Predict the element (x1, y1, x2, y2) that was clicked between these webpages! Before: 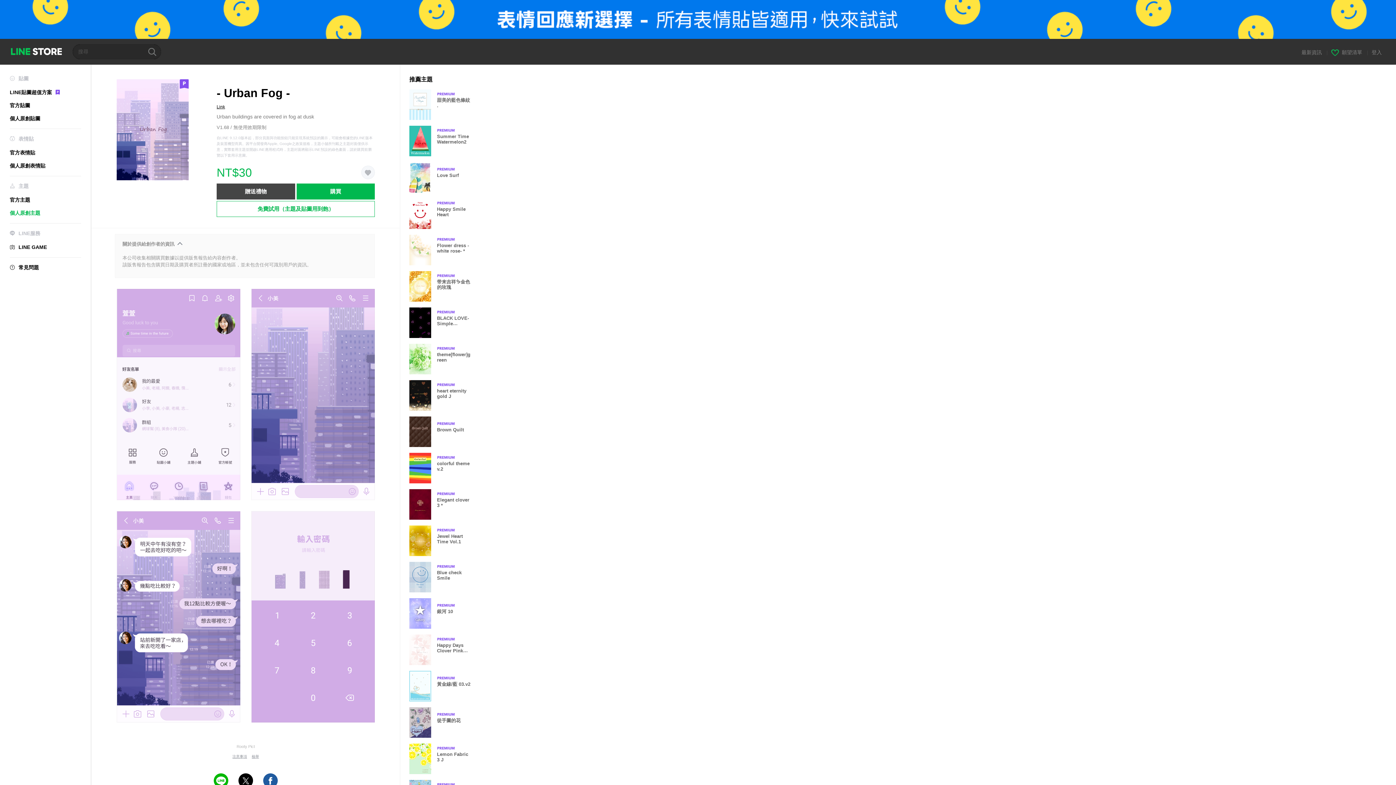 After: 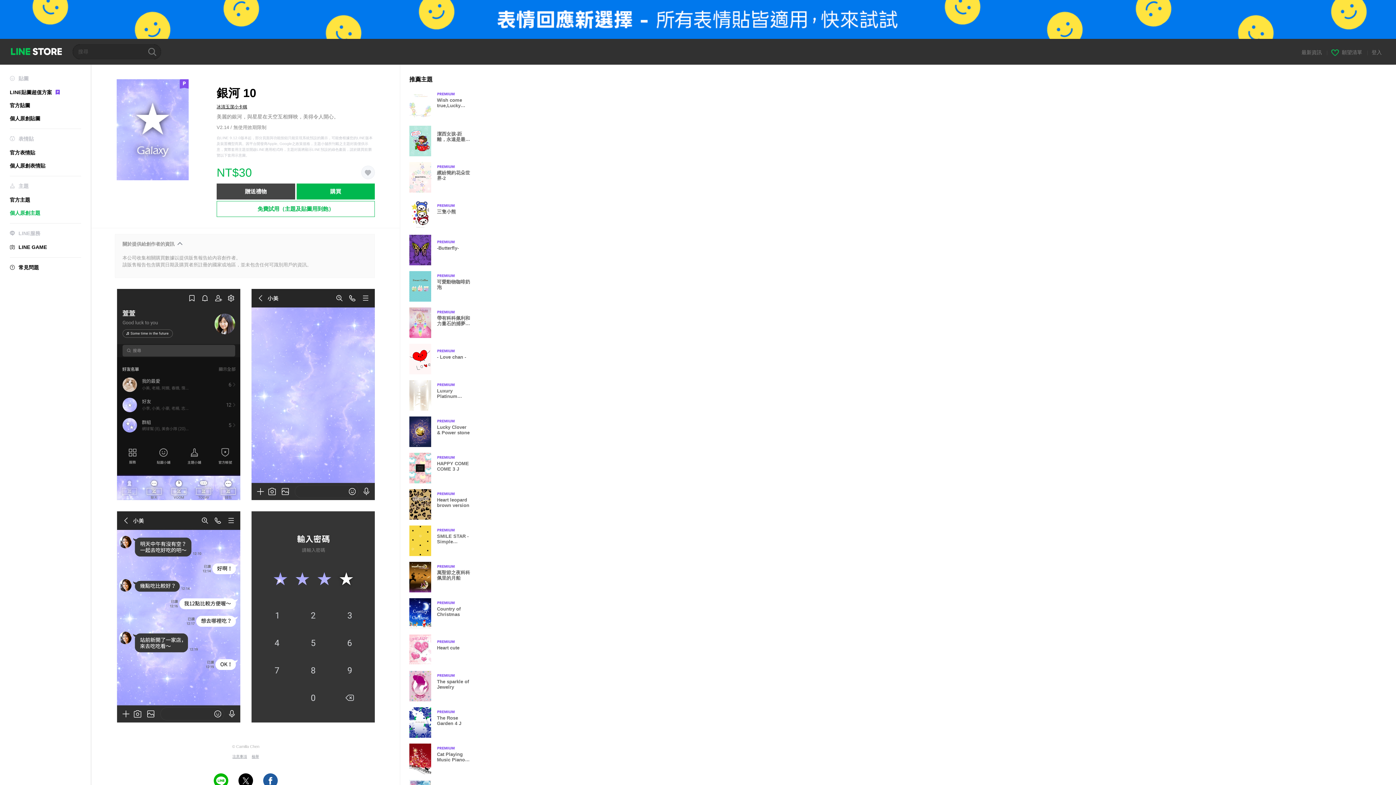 Action: bbox: (409, 598, 477, 628) label: Premium
銀河 10